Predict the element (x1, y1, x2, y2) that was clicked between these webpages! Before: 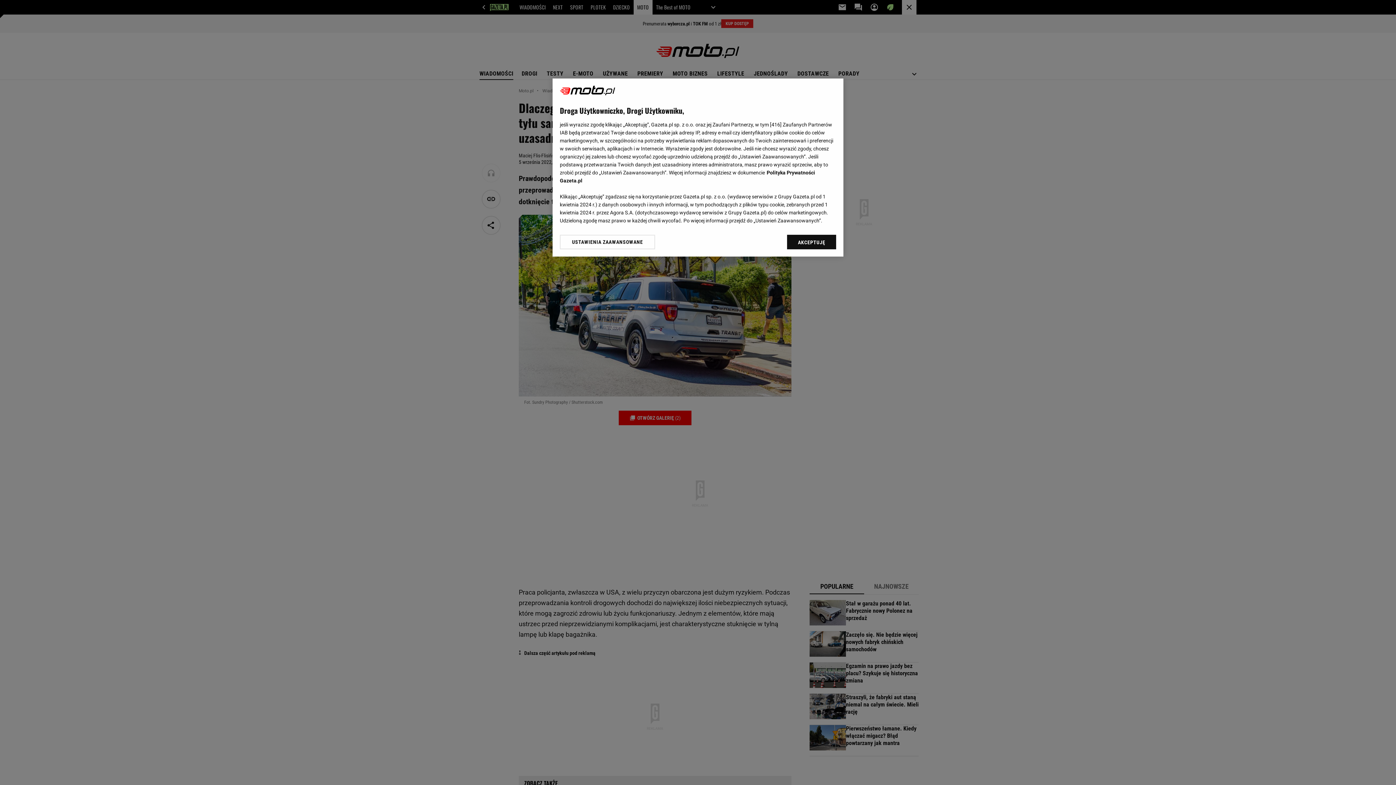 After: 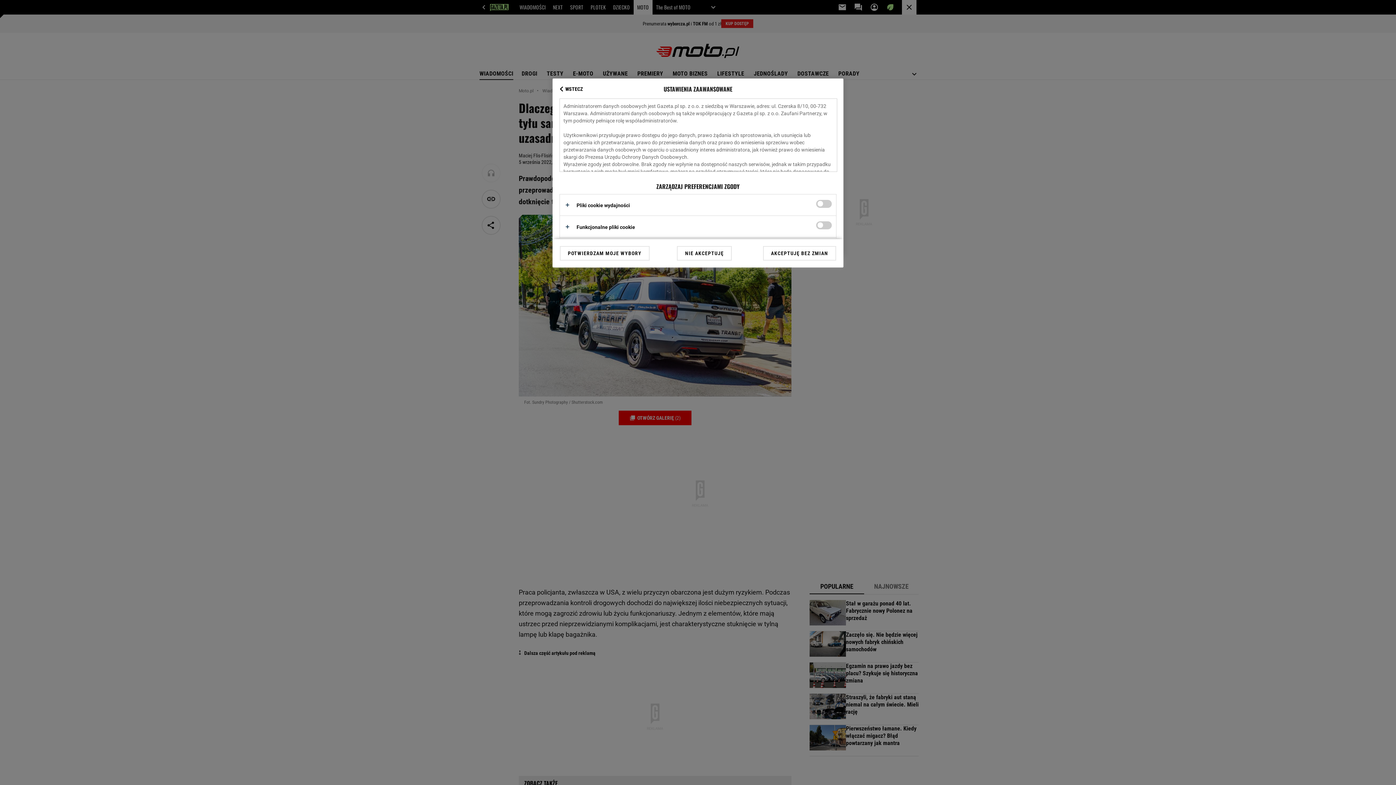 Action: bbox: (560, 234, 655, 249) label: USTAWIENIA ZAAWANSOWANE